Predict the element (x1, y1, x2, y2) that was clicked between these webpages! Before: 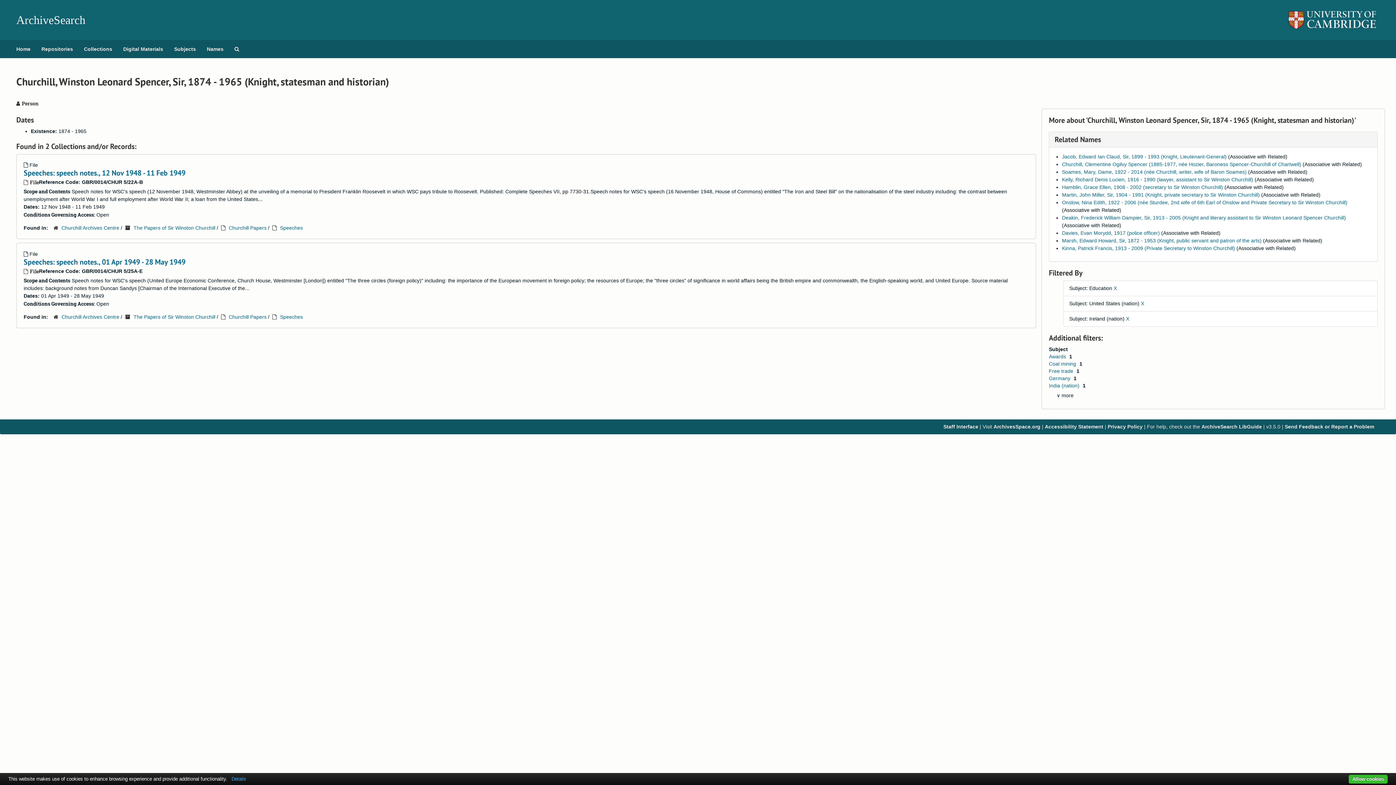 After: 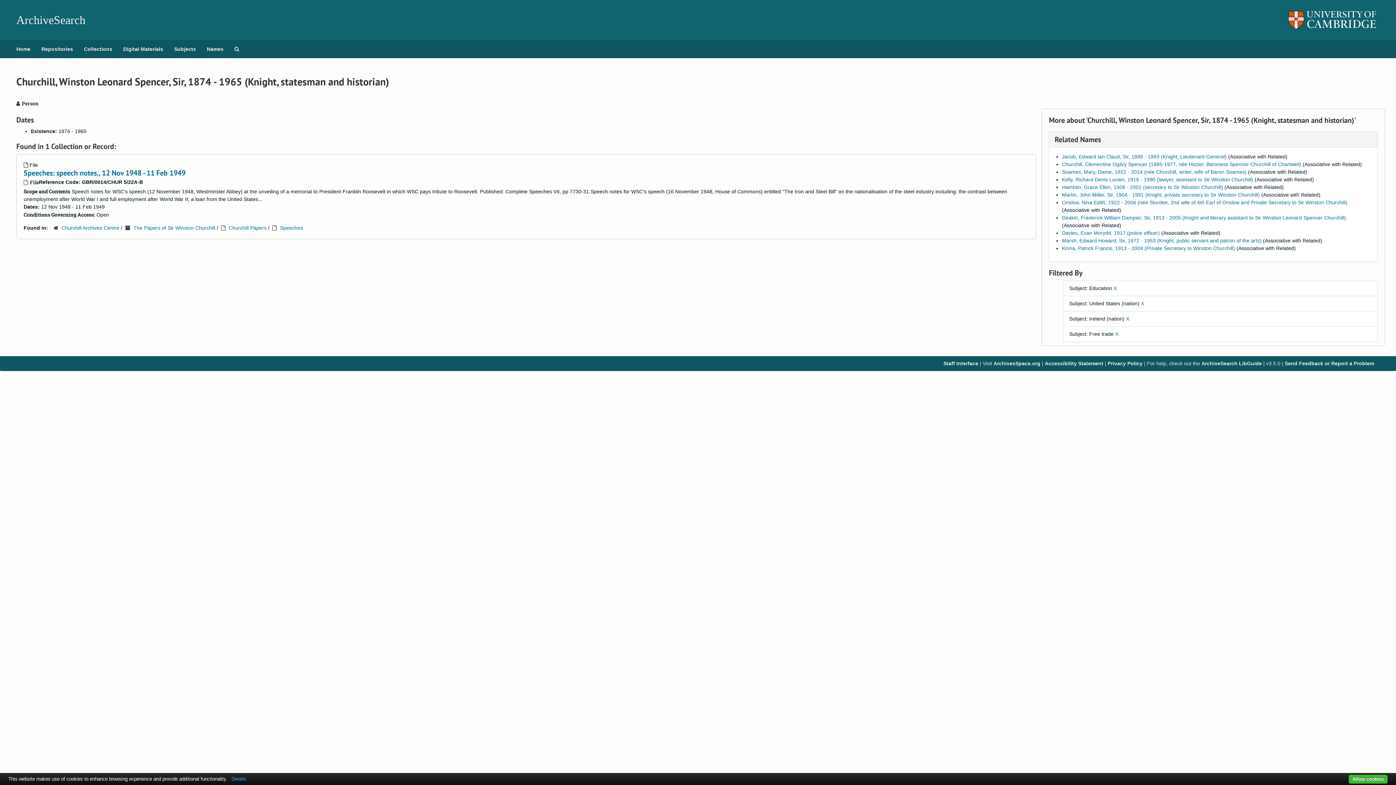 Action: label: Free trade  bbox: (1049, 368, 1074, 374)